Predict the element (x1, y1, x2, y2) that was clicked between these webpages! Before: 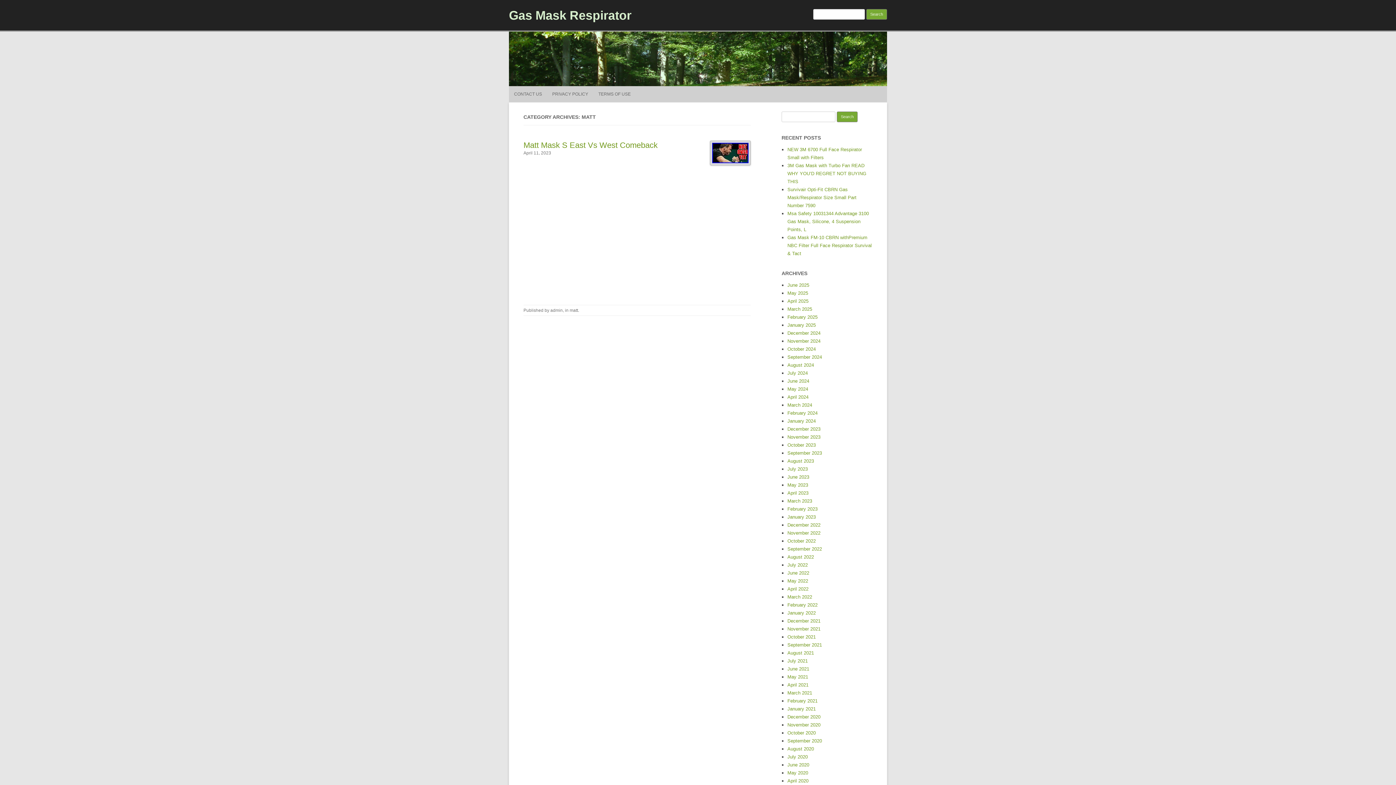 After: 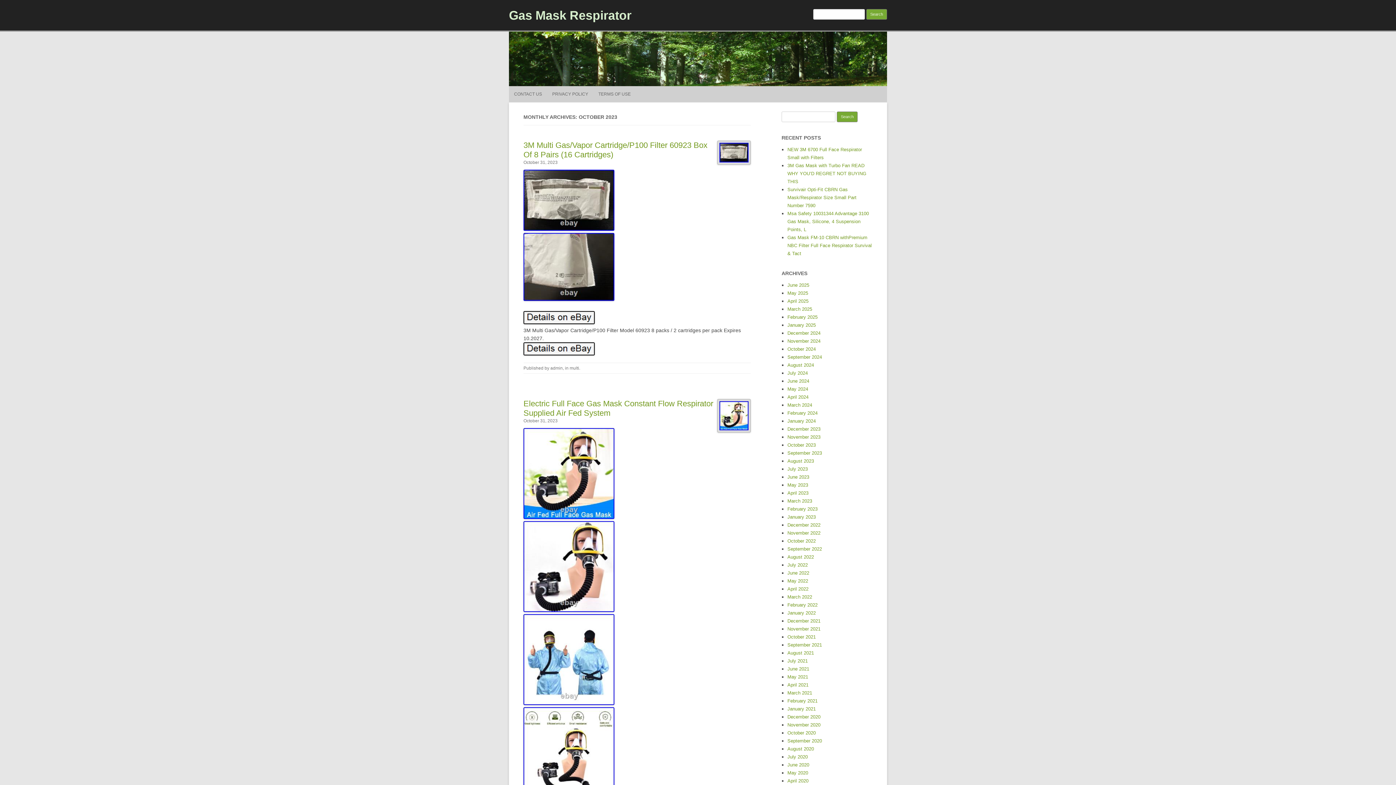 Action: bbox: (787, 442, 816, 448) label: October 2023